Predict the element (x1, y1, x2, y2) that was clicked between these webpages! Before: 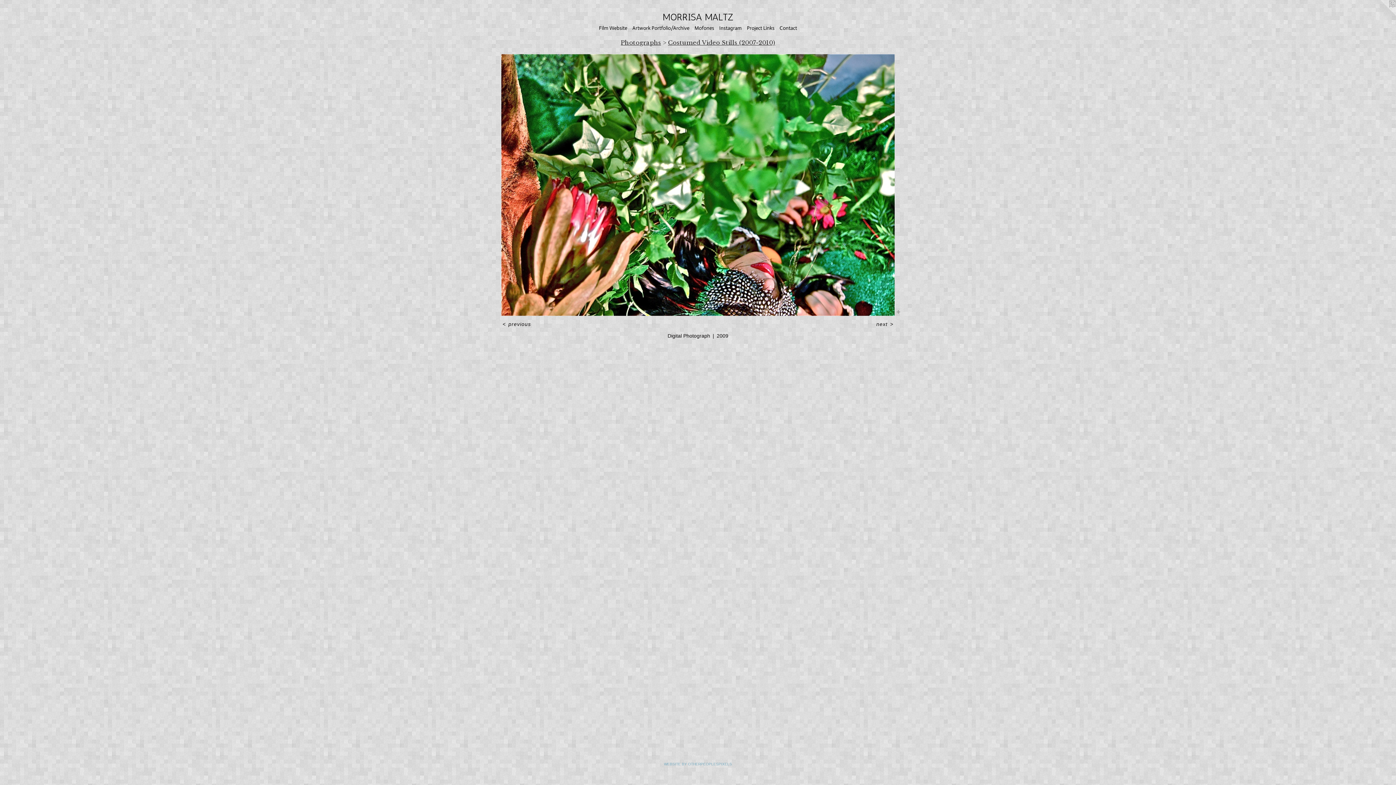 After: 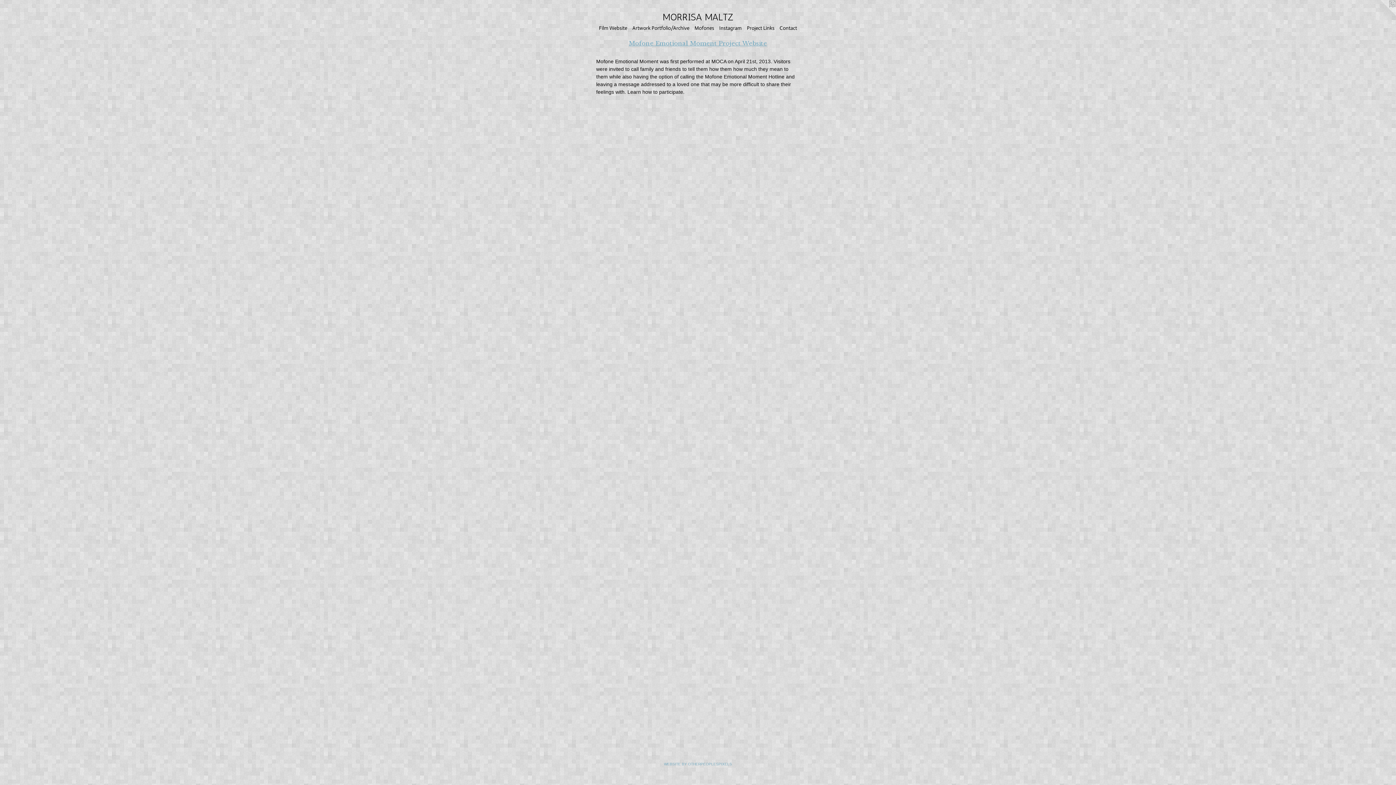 Action: label: Project Links bbox: (744, 24, 777, 32)